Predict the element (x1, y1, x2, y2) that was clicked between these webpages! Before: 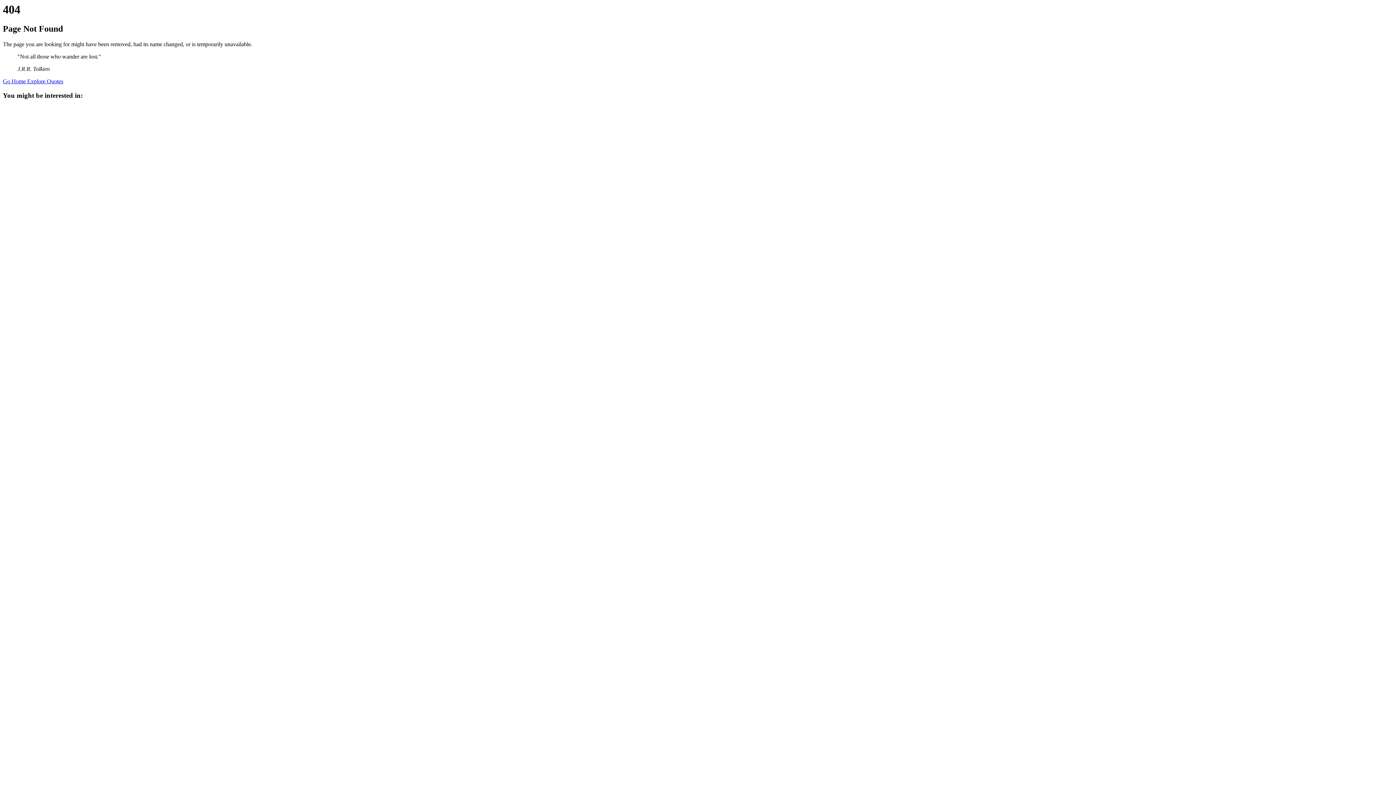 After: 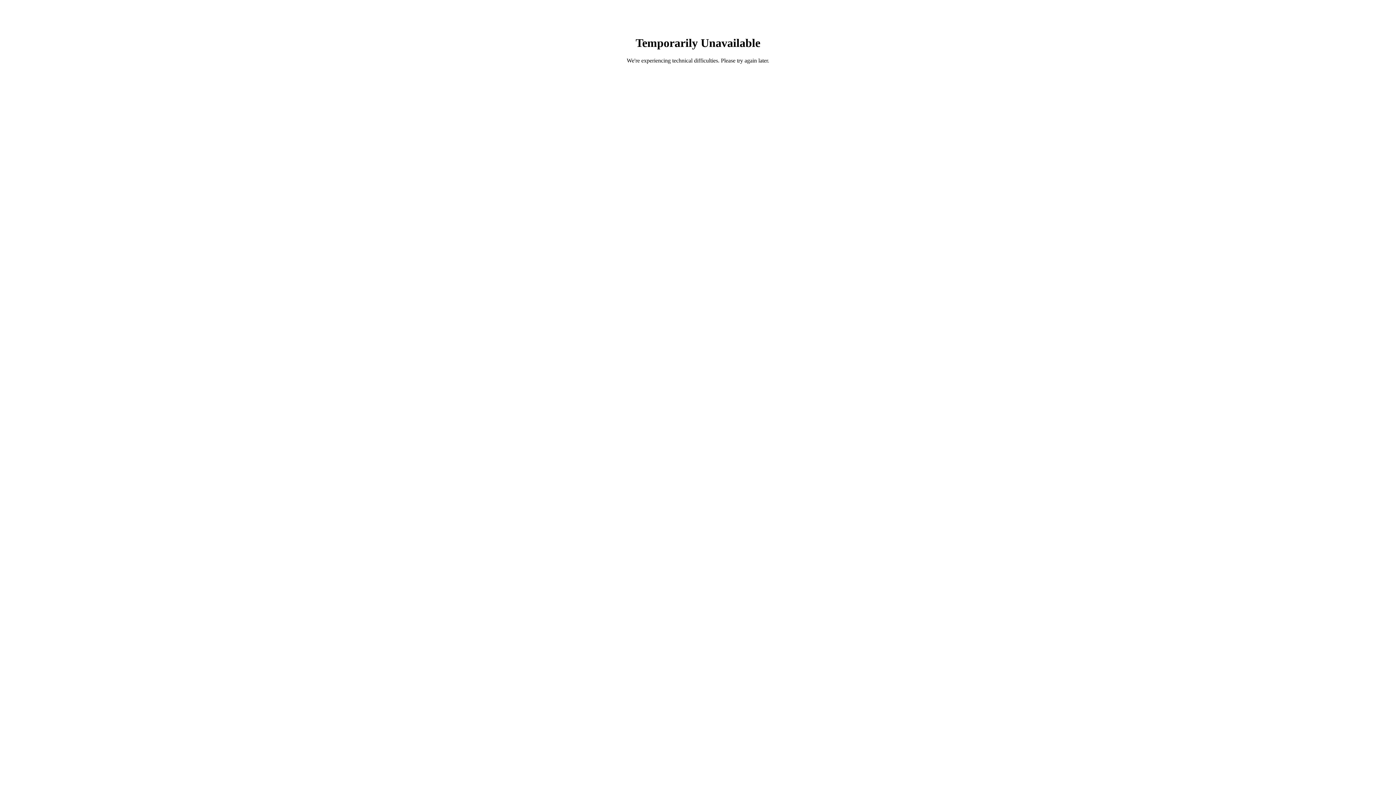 Action: bbox: (27, 78, 63, 84) label: Explore Quotes